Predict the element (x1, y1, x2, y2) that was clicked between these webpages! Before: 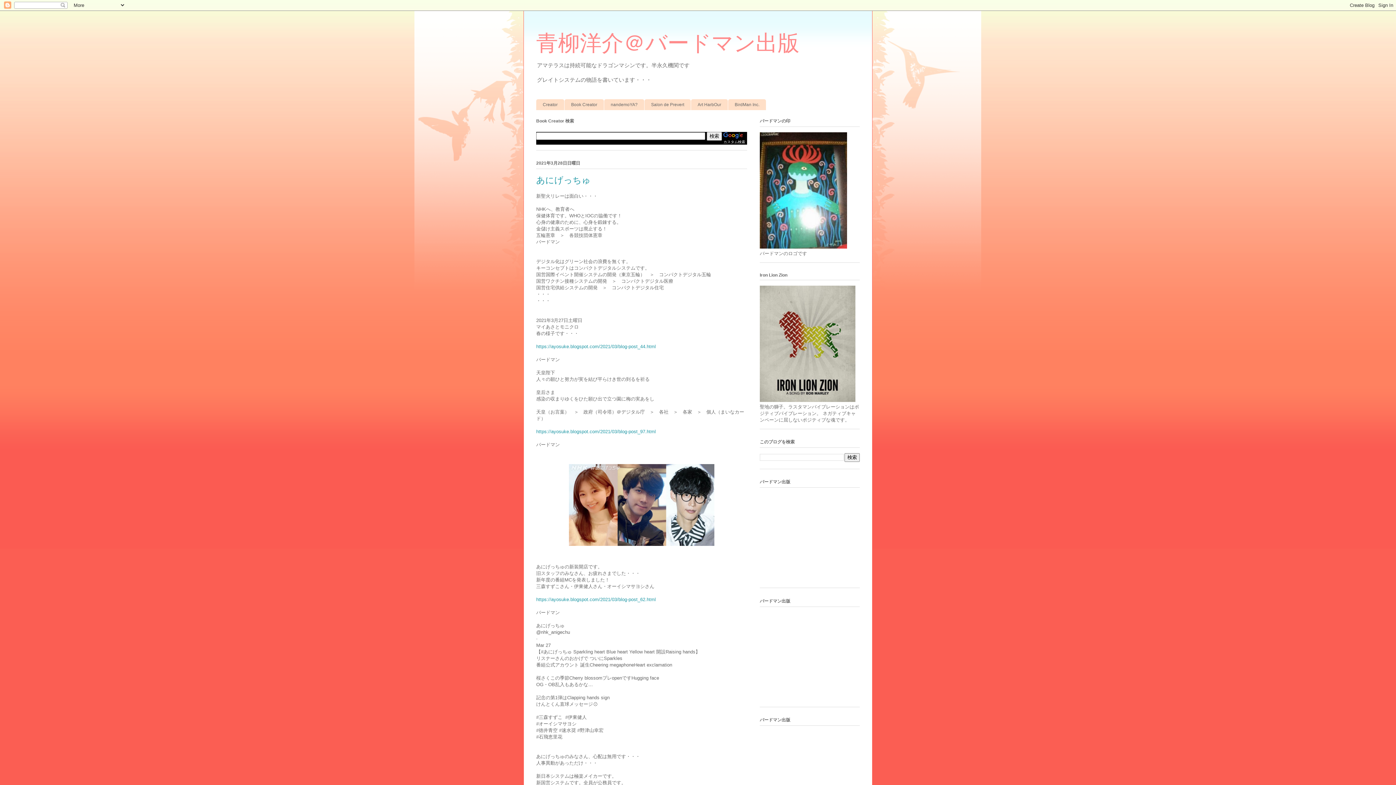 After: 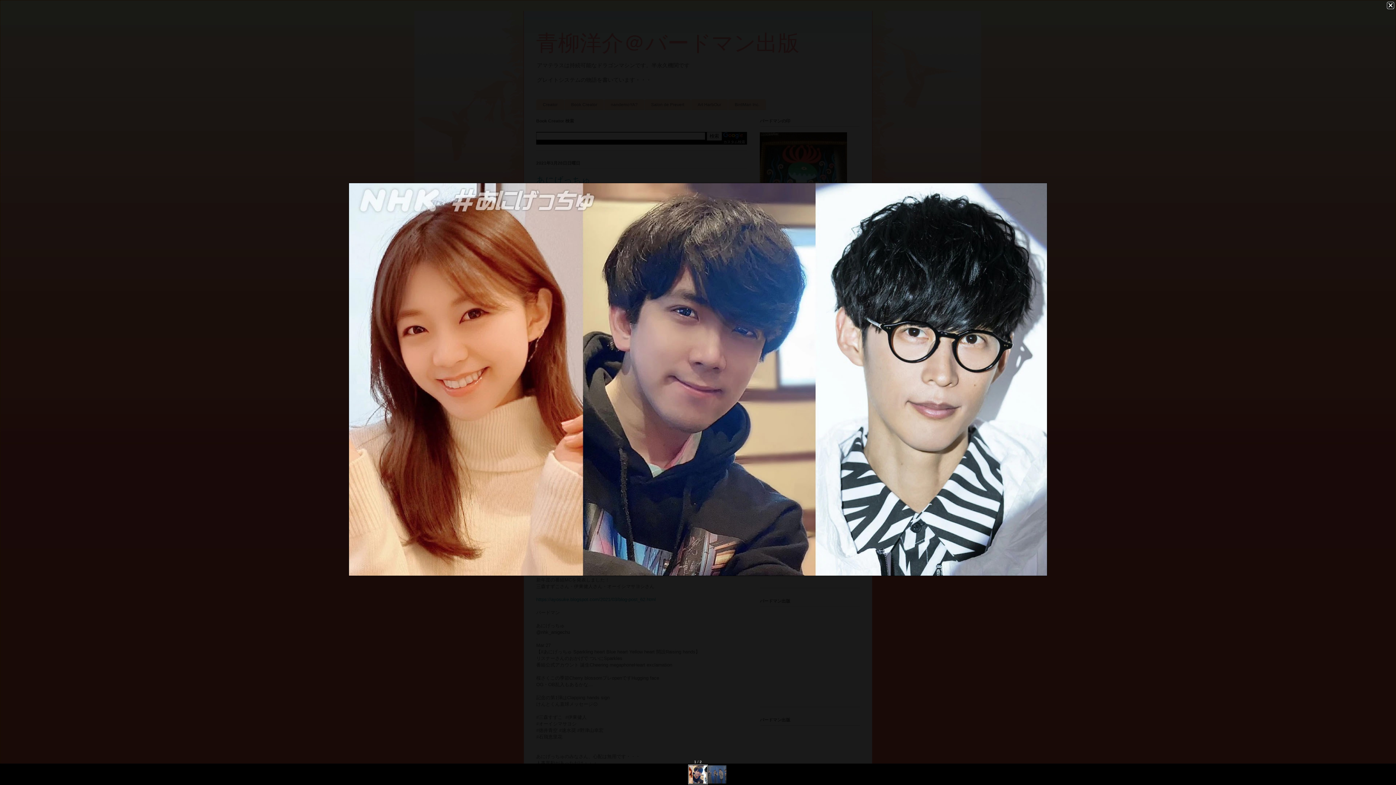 Action: bbox: (566, 544, 717, 550)